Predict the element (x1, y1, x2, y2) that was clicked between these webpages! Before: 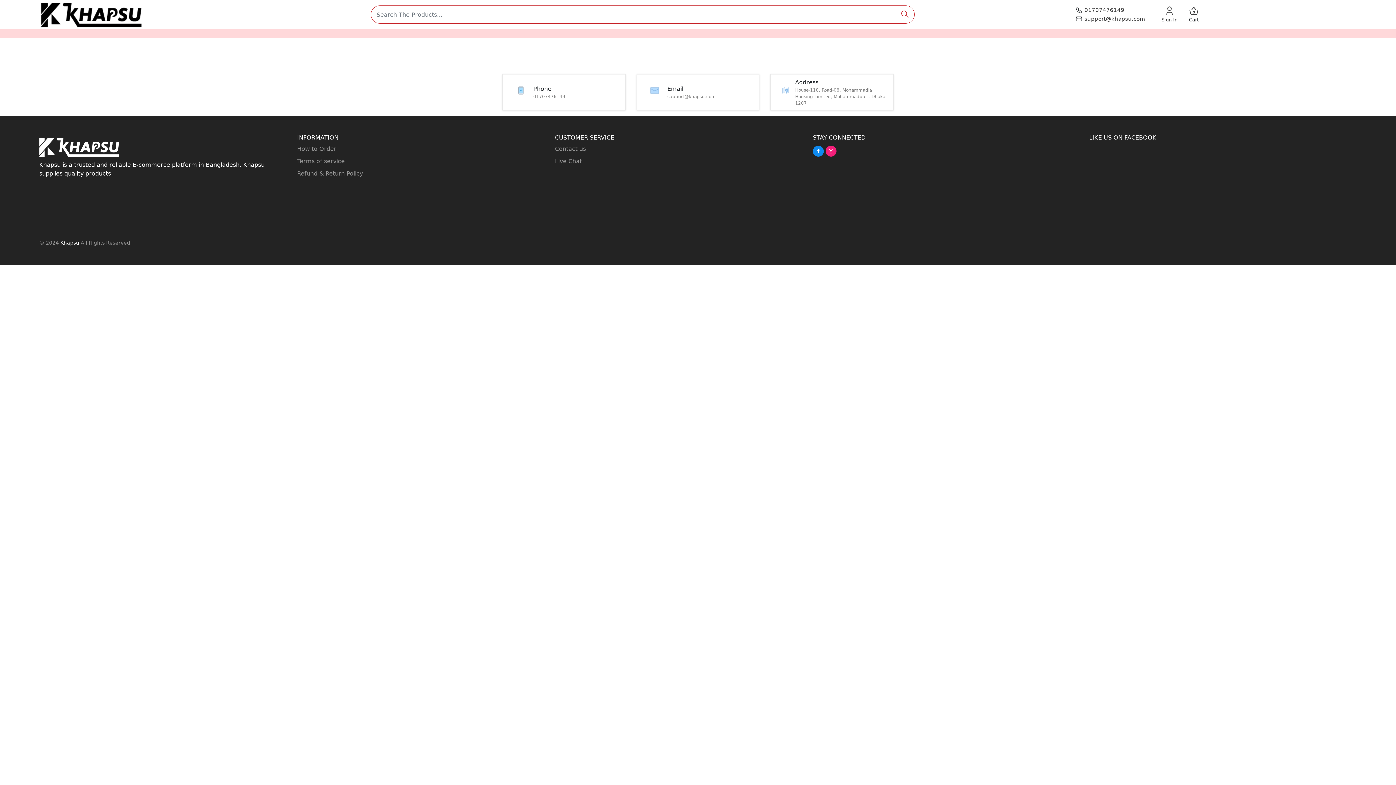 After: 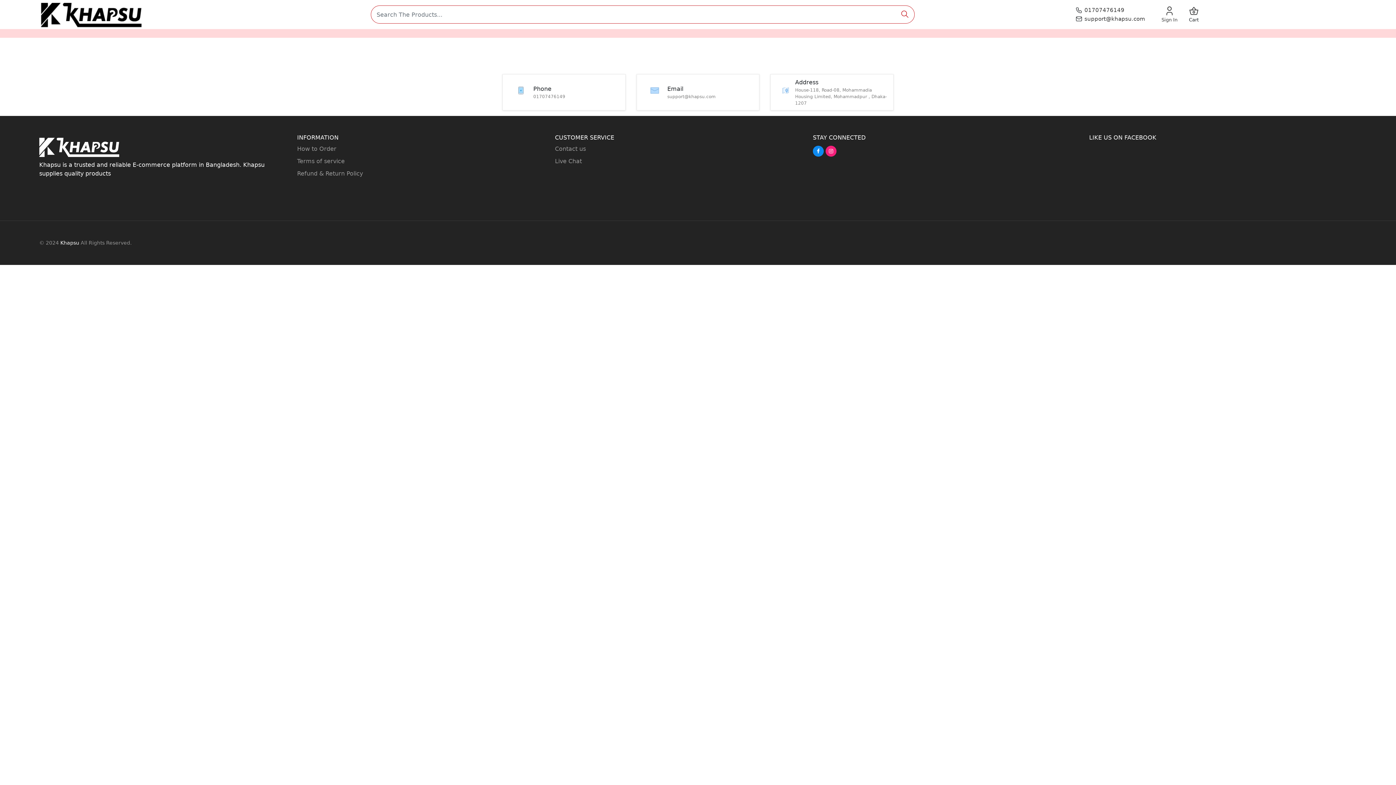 Action: bbox: (813, 145, 824, 156)